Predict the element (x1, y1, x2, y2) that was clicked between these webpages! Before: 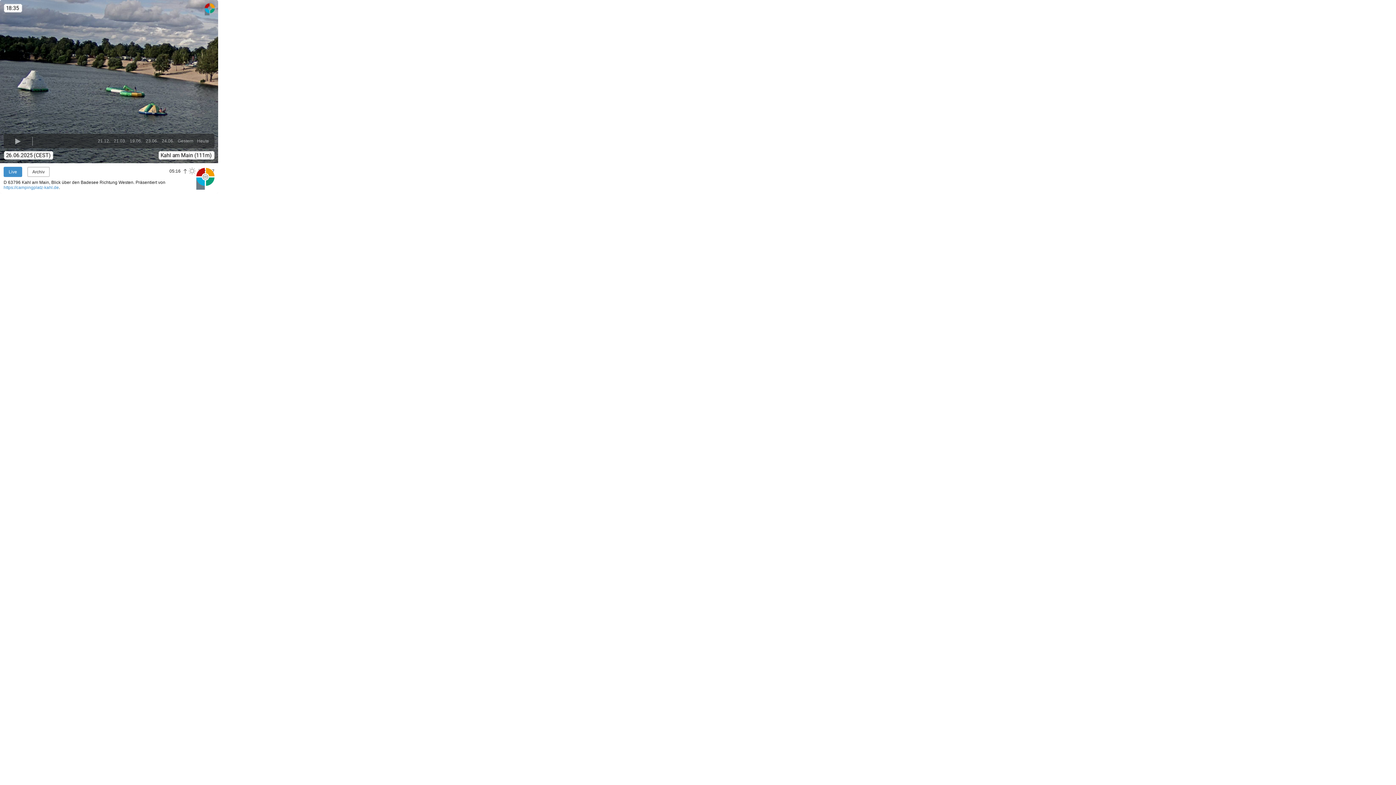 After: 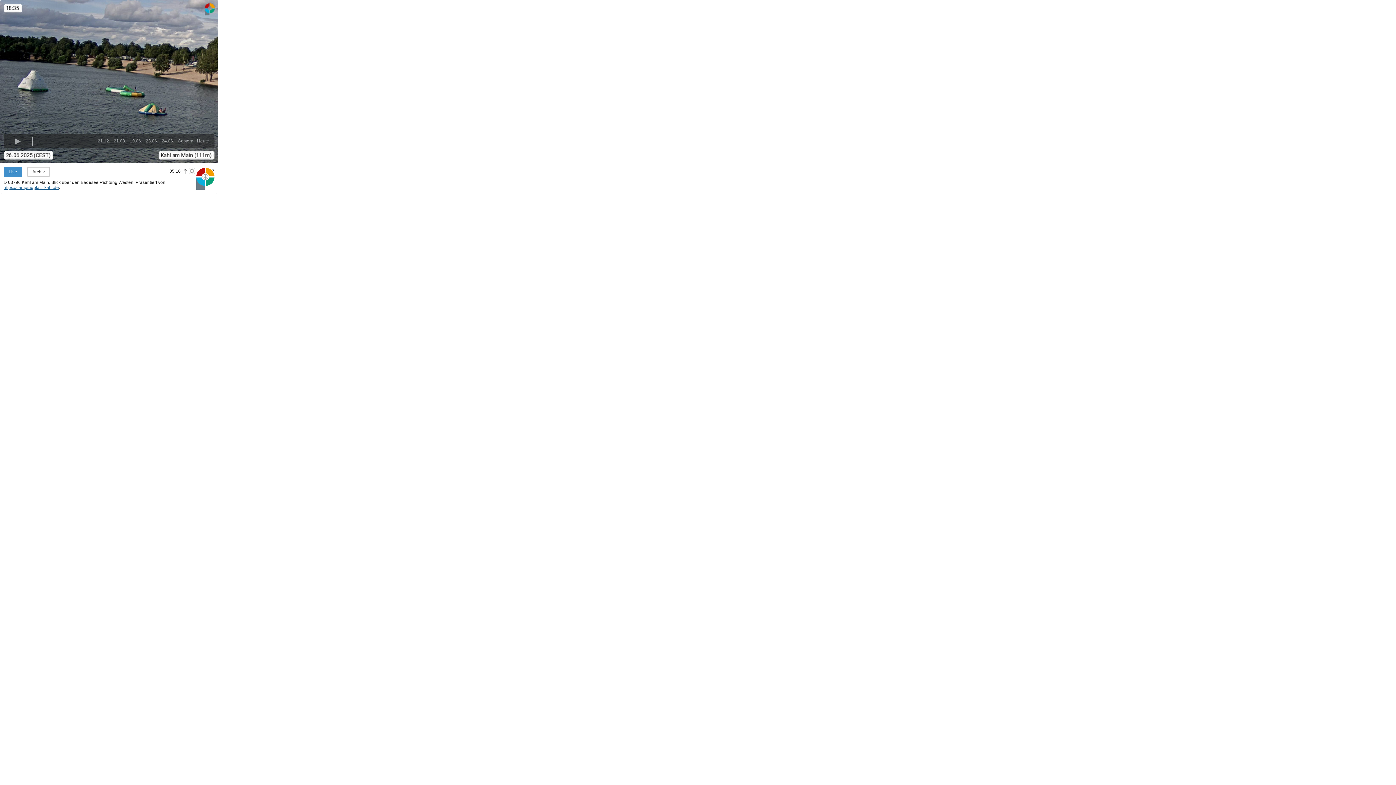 Action: bbox: (3, 185, 58, 190) label: https://campingplatz-kahl.de